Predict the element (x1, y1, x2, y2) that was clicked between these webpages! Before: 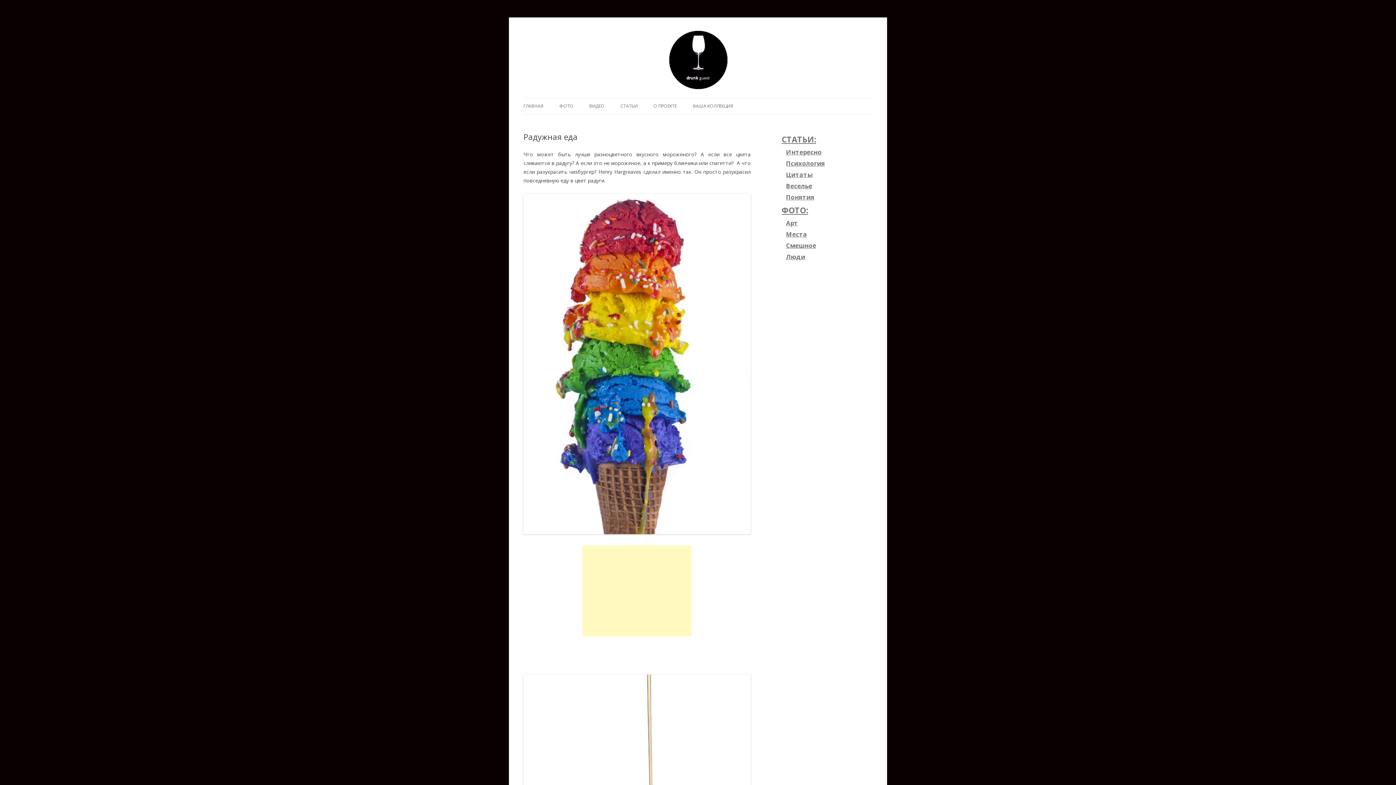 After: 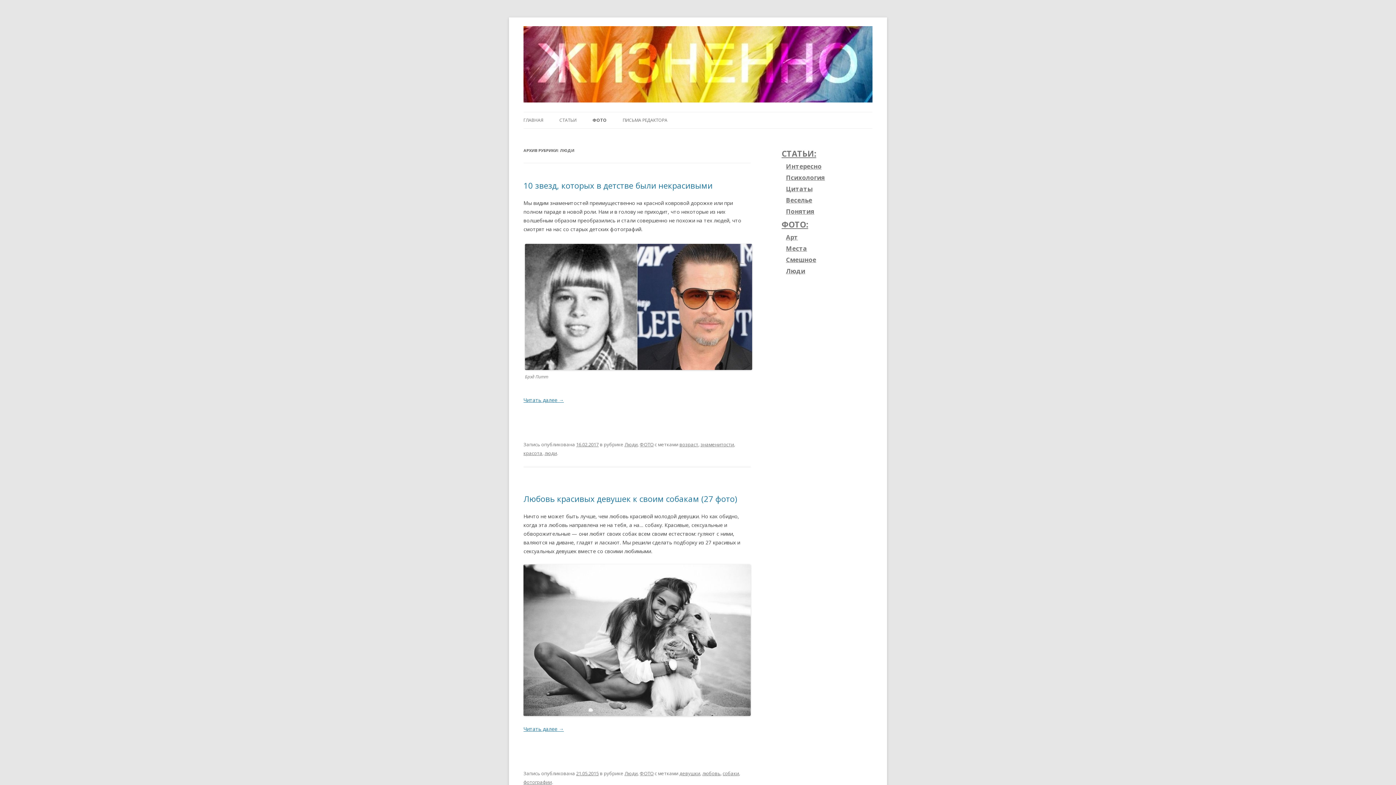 Action: bbox: (786, 252, 805, 261) label: Люди